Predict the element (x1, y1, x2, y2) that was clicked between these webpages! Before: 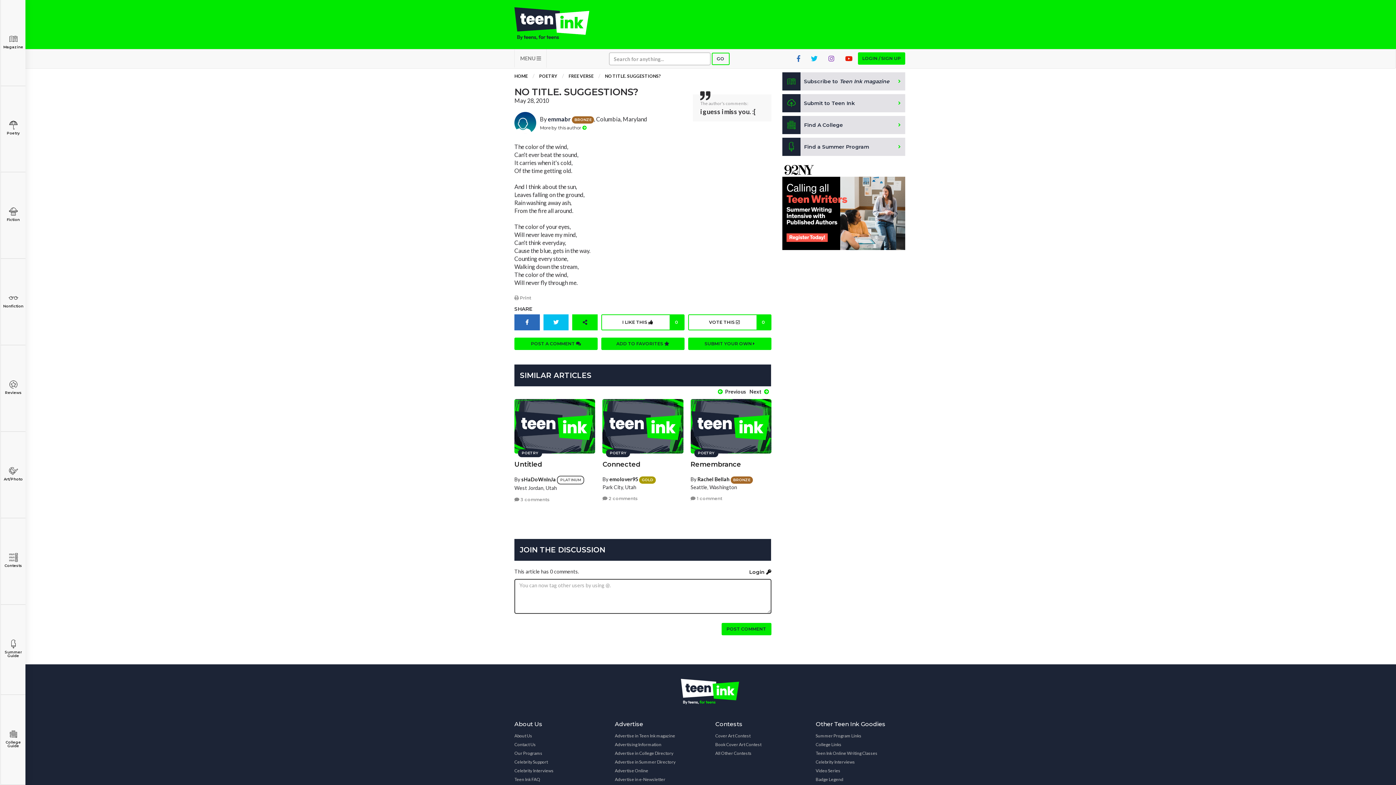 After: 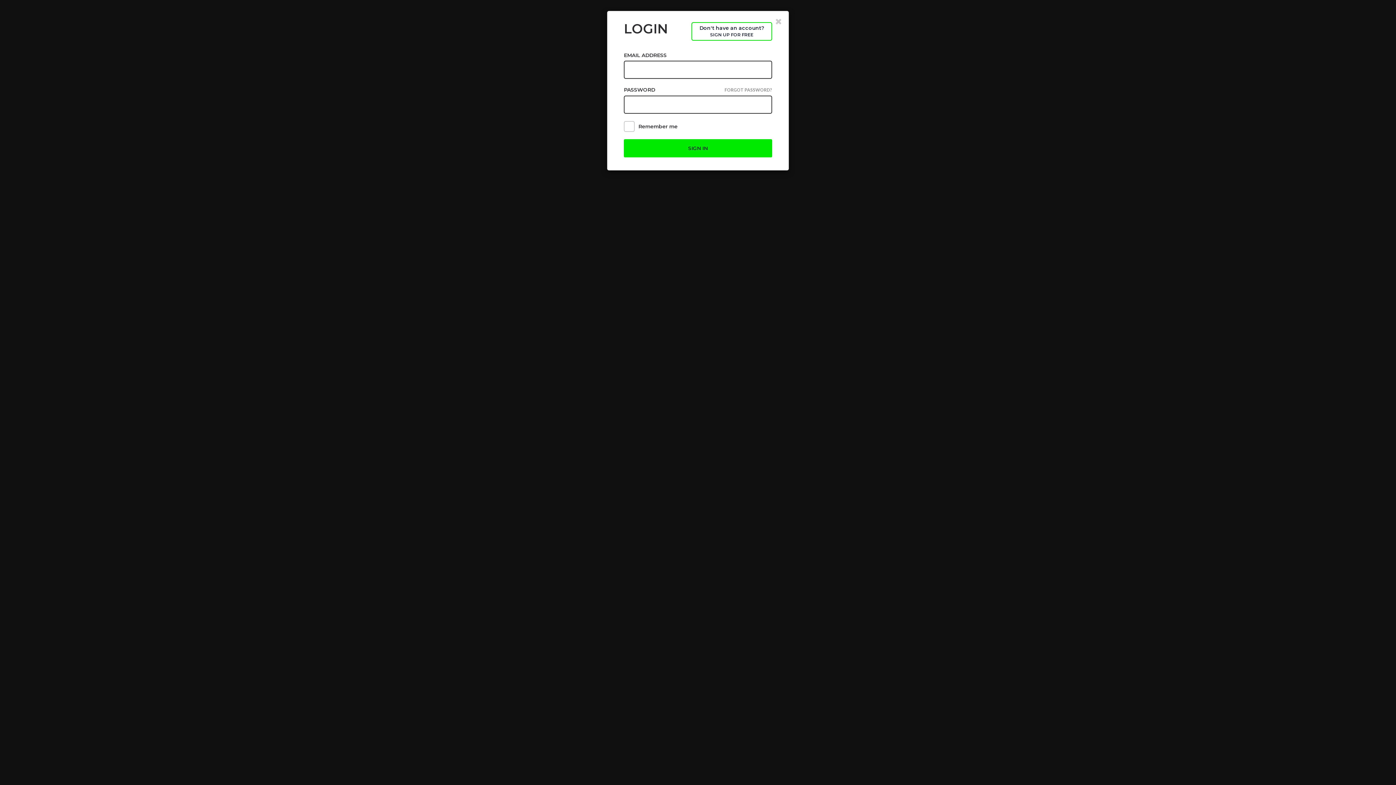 Action: bbox: (688, 314, 771, 330) label: VOTE THIS 
0